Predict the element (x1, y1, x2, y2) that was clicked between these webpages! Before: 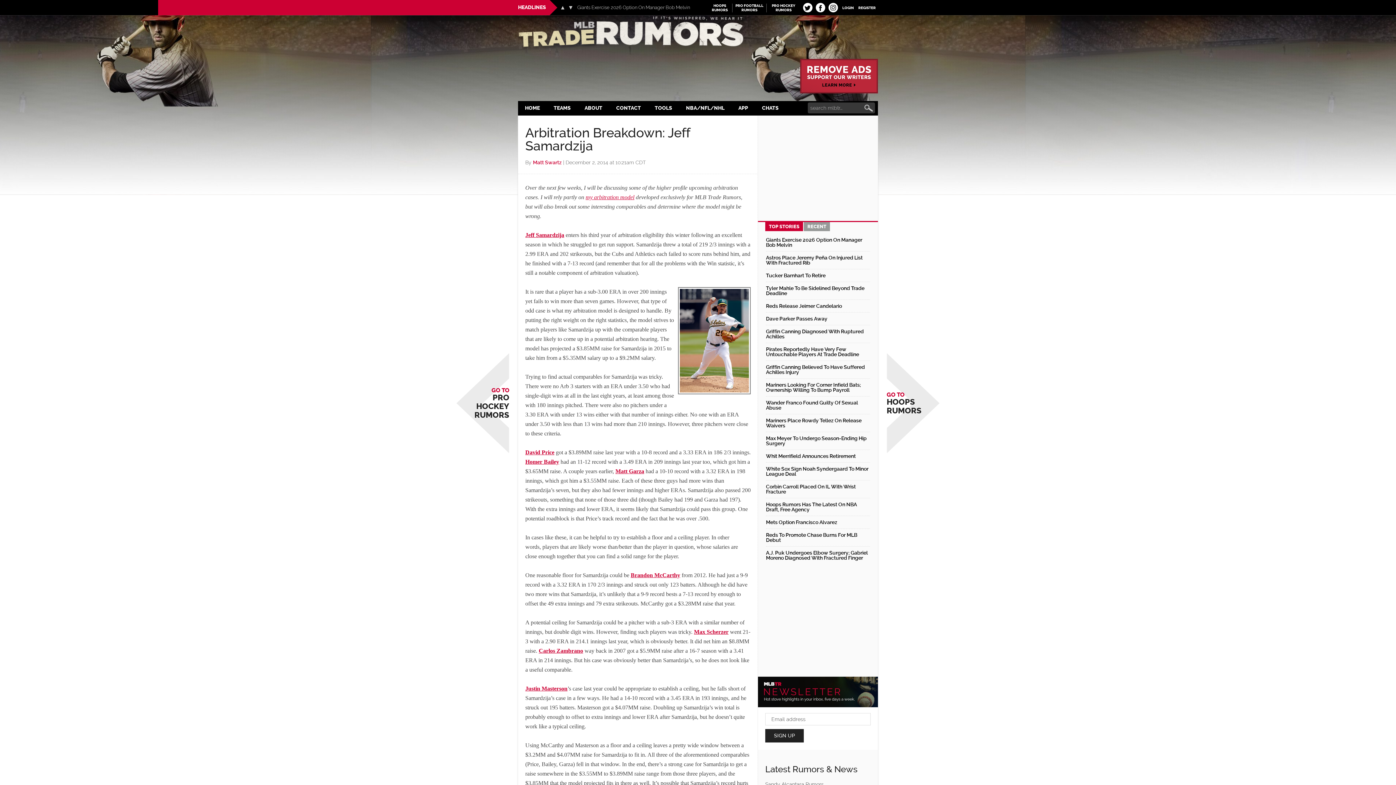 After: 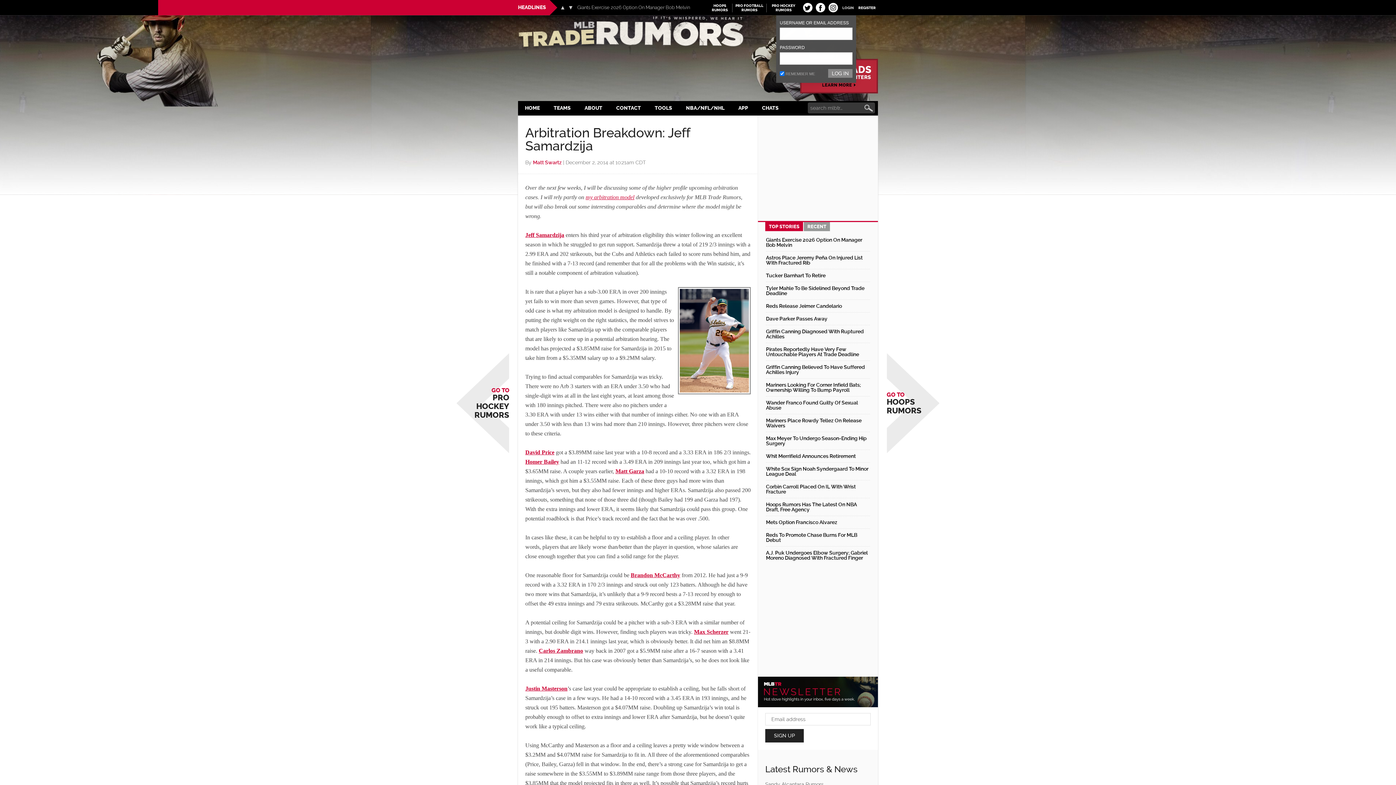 Action: bbox: (840, 0, 856, 14) label: LOGIN